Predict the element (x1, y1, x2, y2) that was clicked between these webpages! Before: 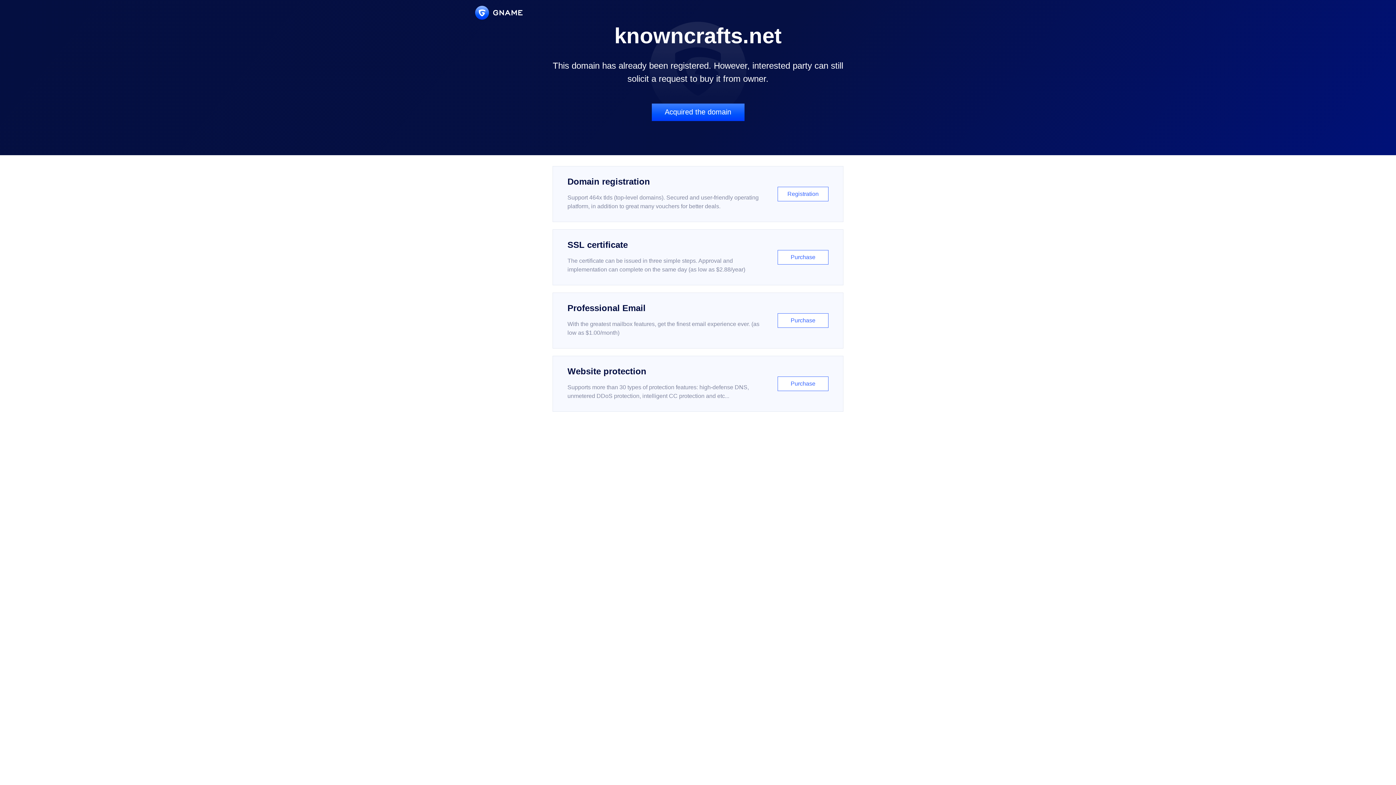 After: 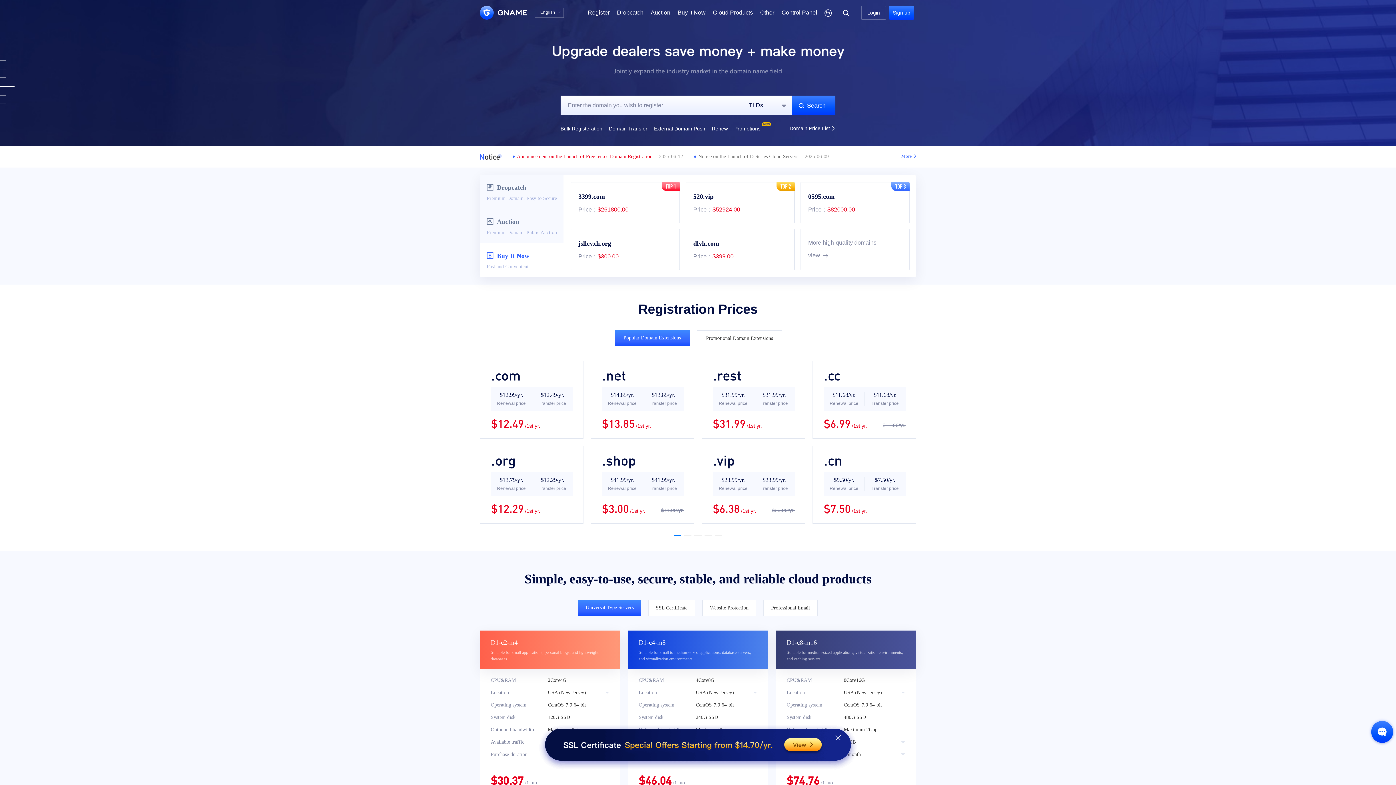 Action: bbox: (475, 5, 522, 19)